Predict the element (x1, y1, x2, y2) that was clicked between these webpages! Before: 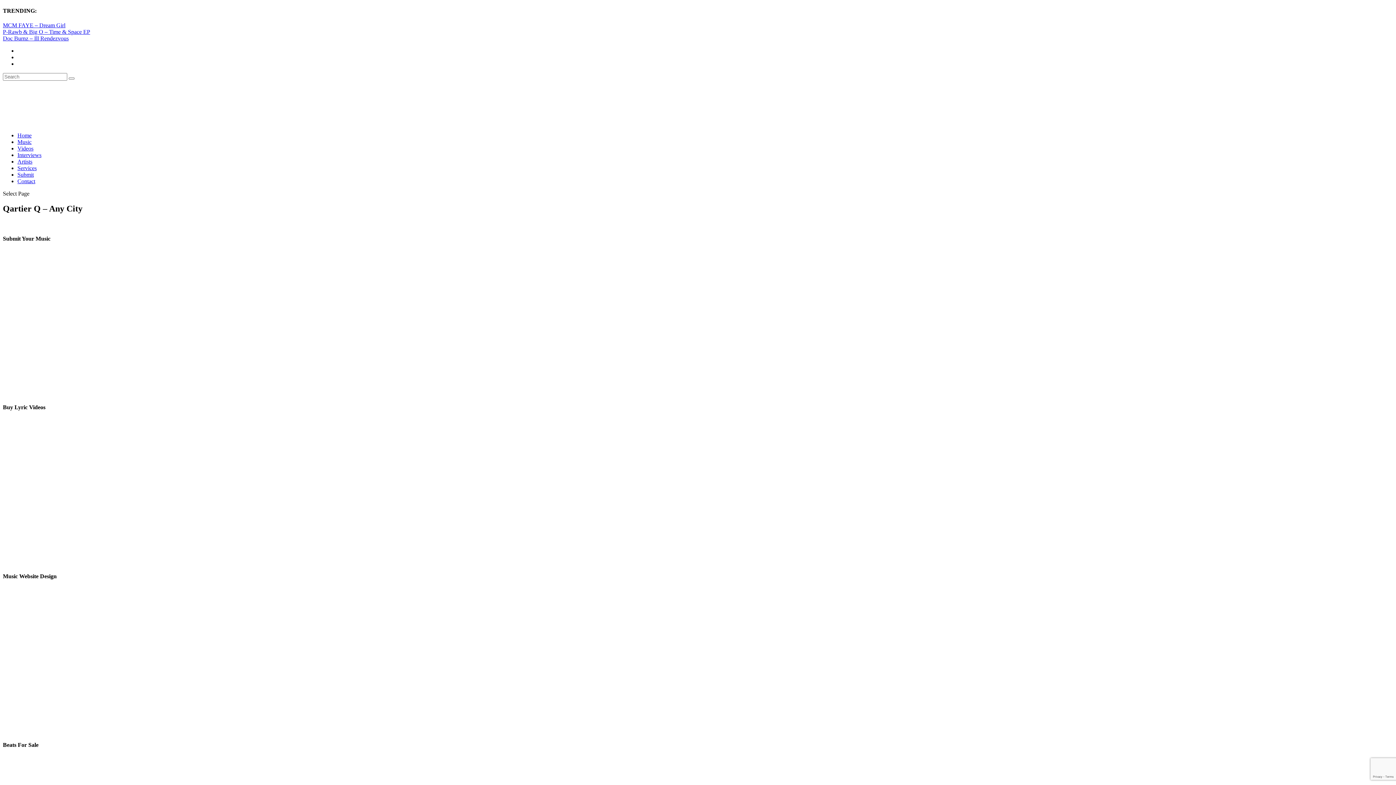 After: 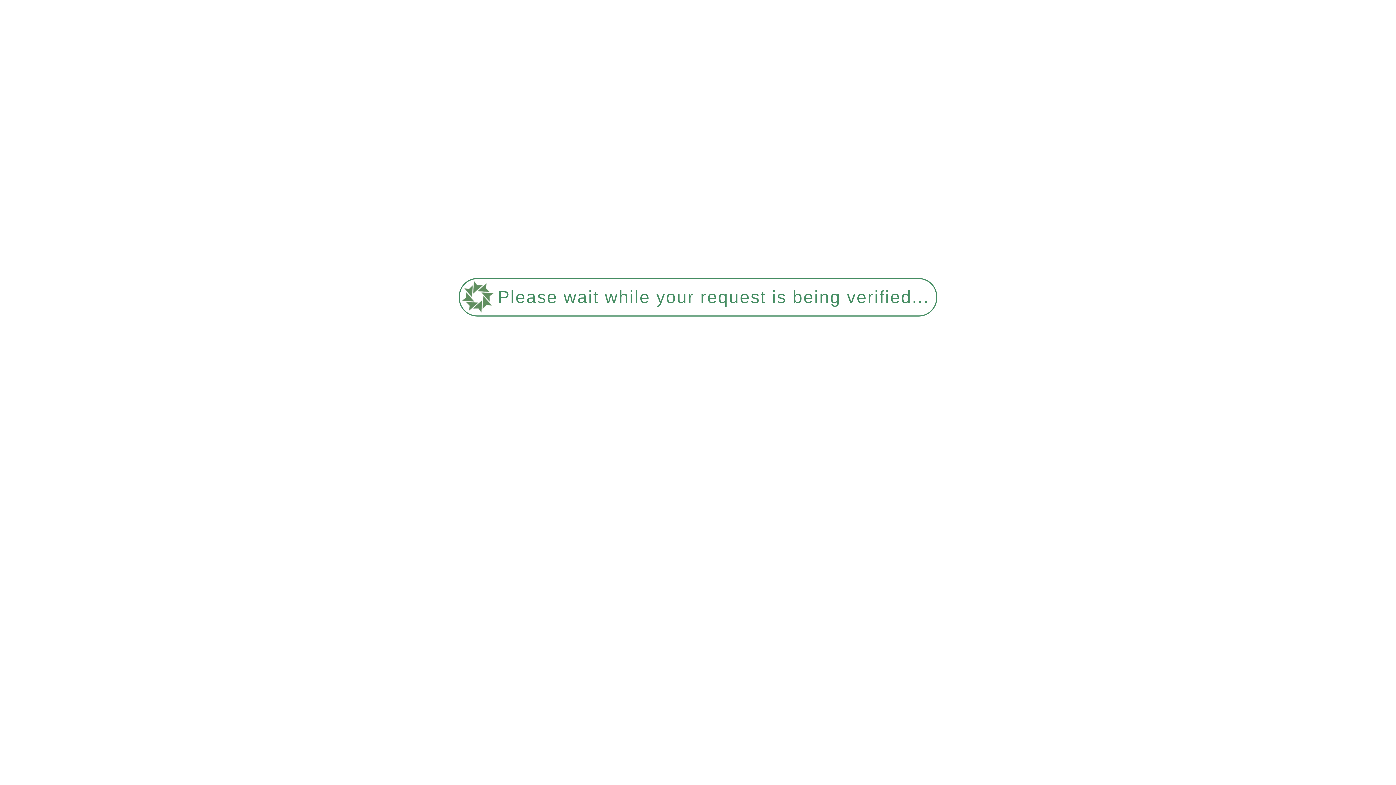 Action: label: Artists bbox: (17, 158, 32, 164)